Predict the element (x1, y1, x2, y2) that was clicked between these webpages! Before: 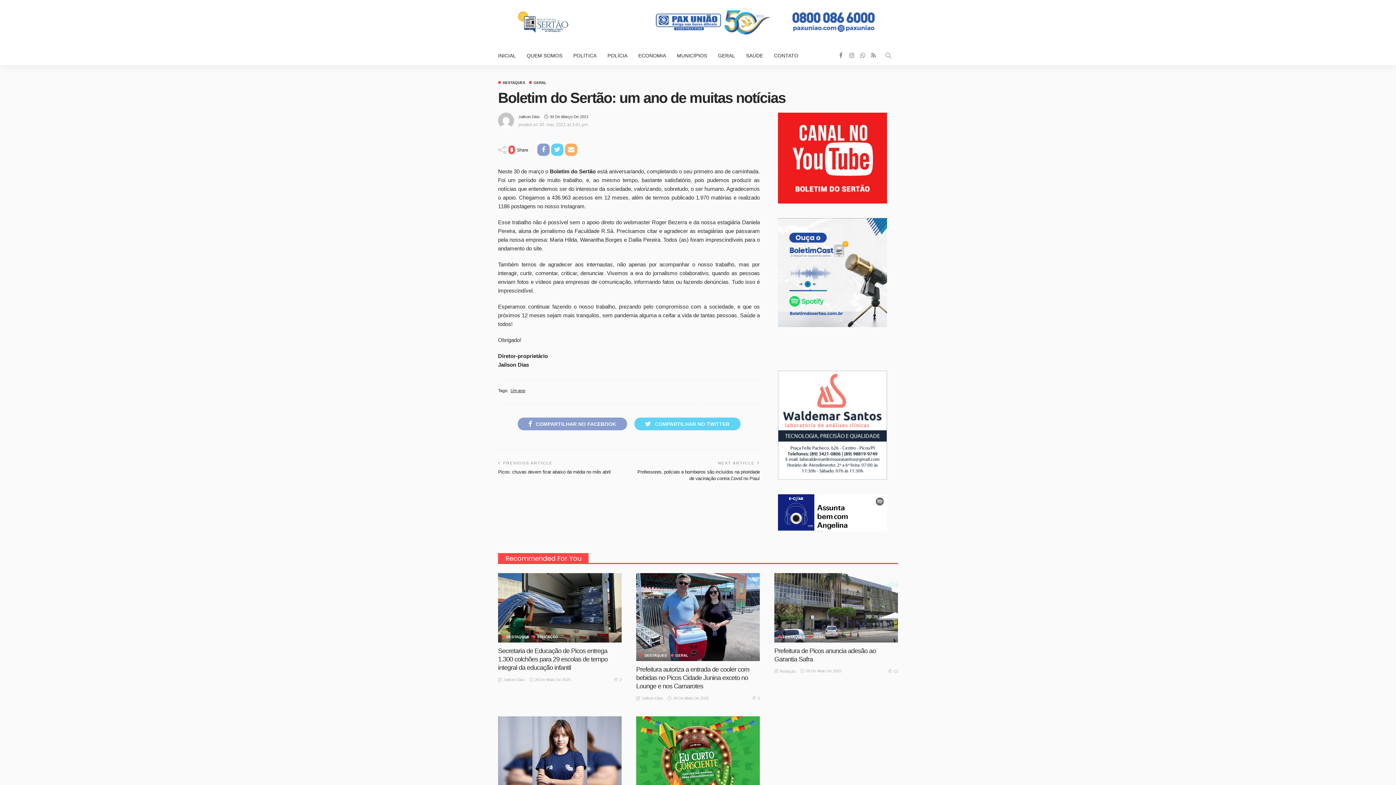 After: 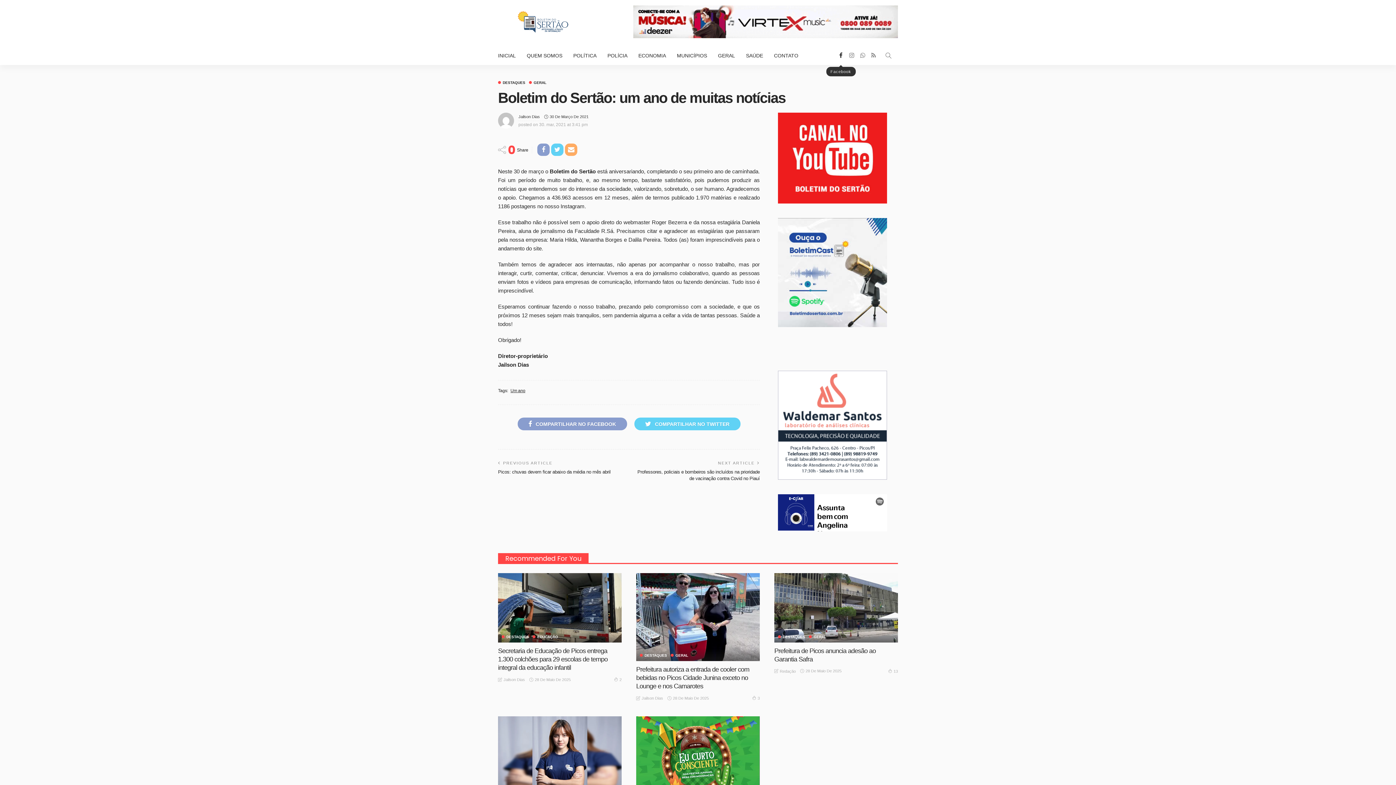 Action: bbox: (835, 46, 846, 65)